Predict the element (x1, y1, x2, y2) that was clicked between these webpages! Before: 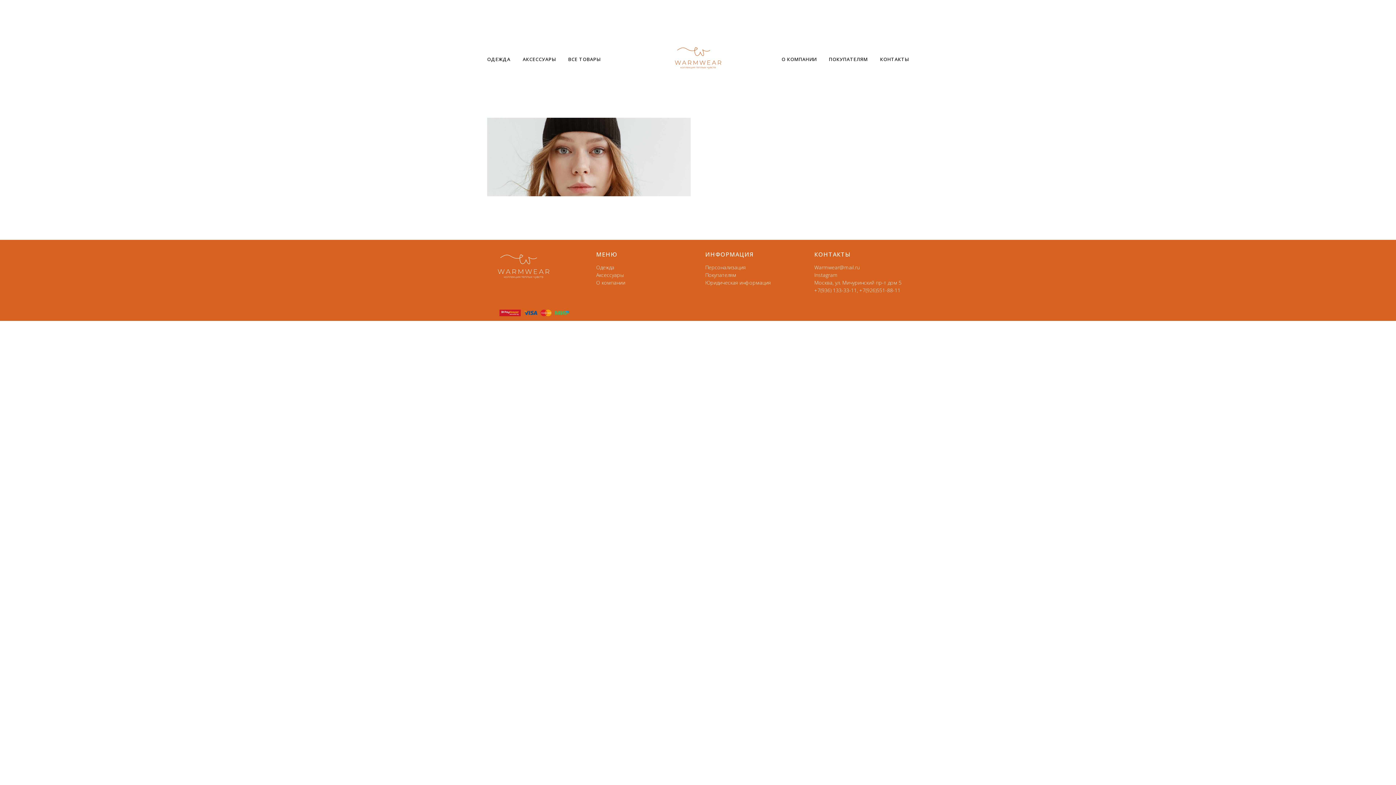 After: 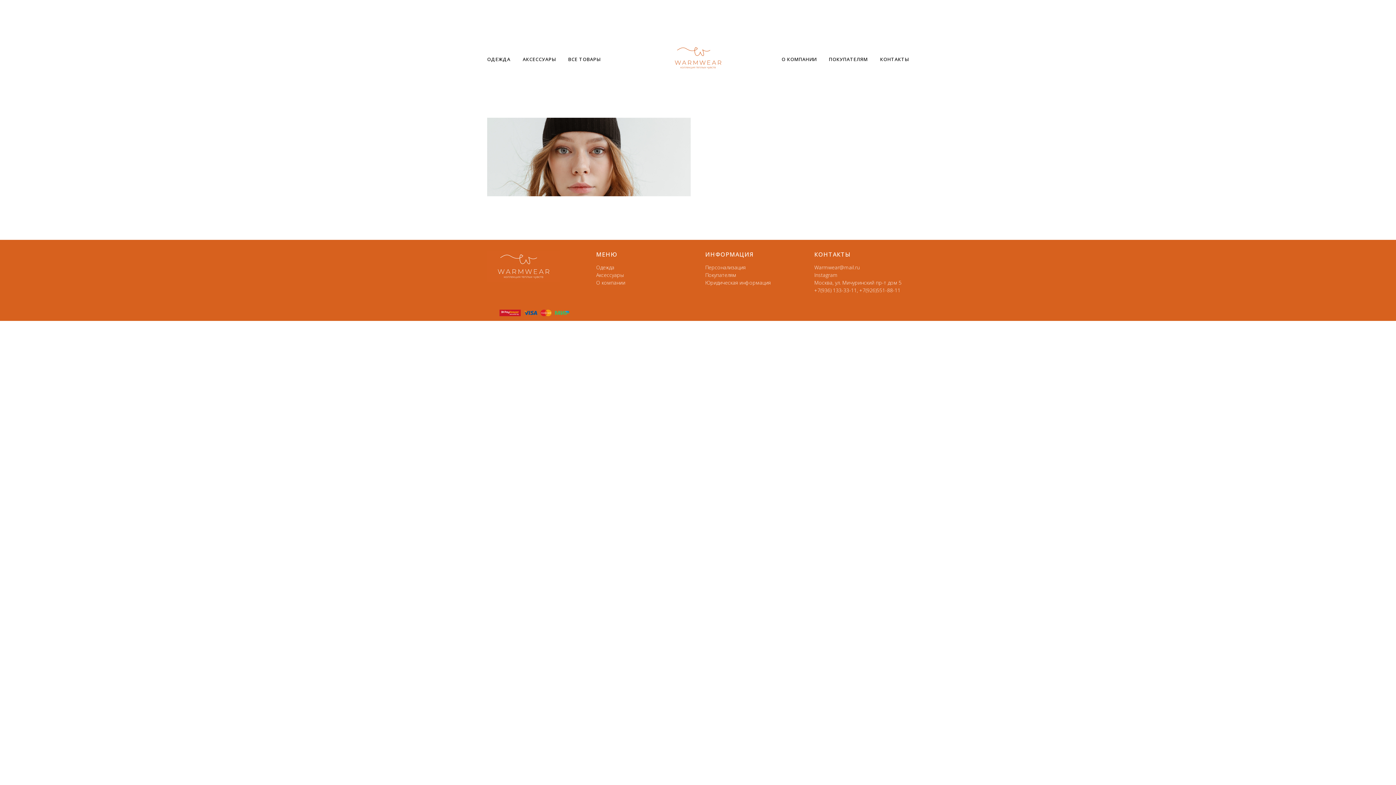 Action: bbox: (705, 279, 770, 286) label: Юридическая информация